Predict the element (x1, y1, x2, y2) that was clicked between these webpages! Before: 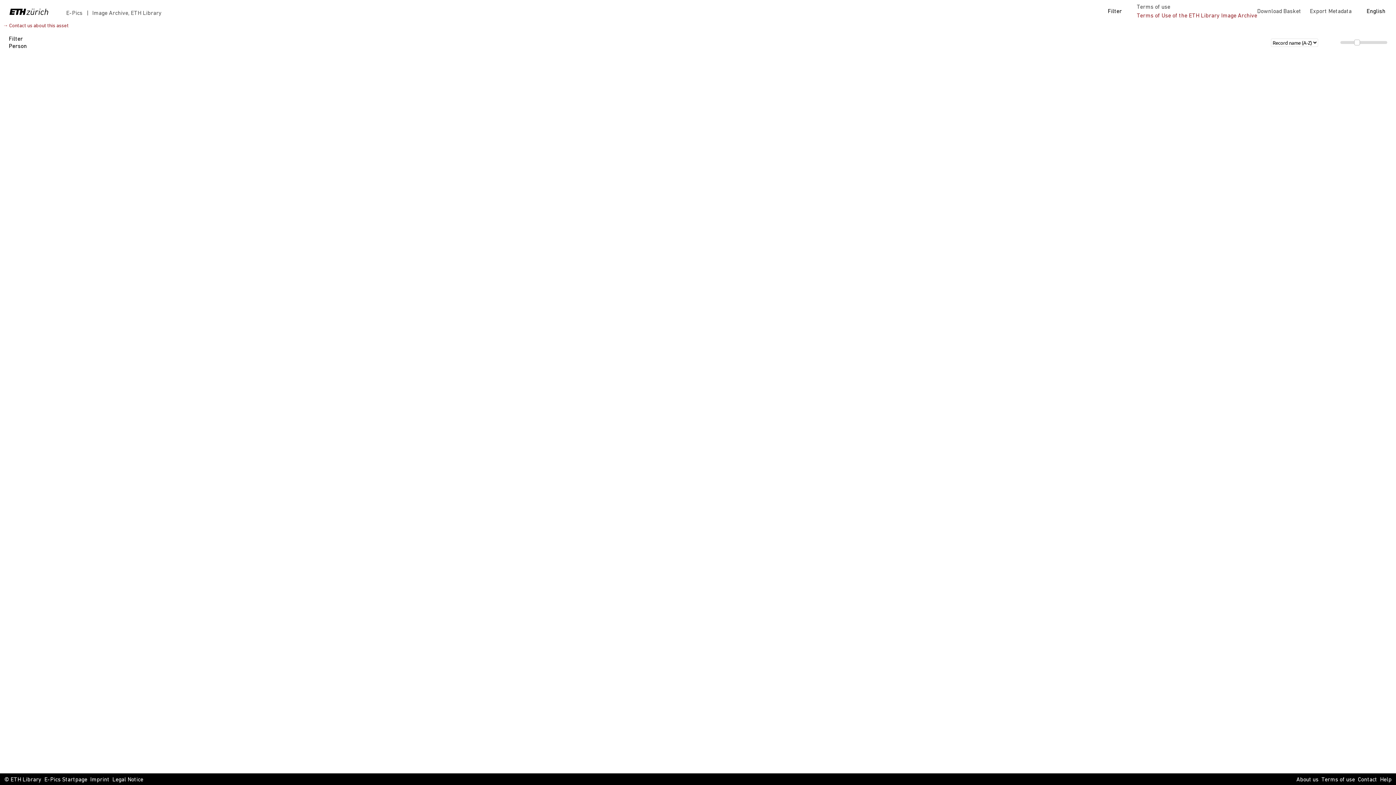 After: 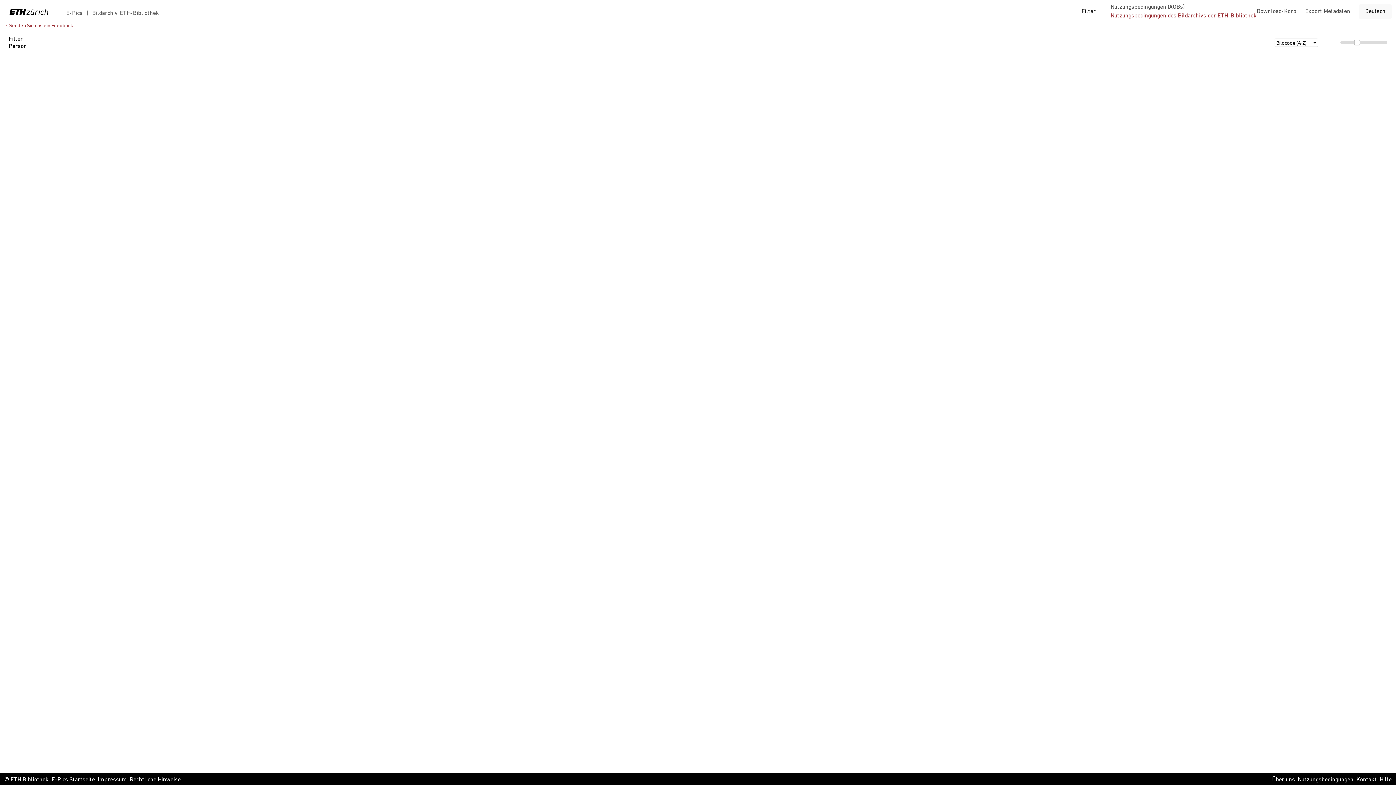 Action: label: English bbox: (1360, 4, 1392, 18)